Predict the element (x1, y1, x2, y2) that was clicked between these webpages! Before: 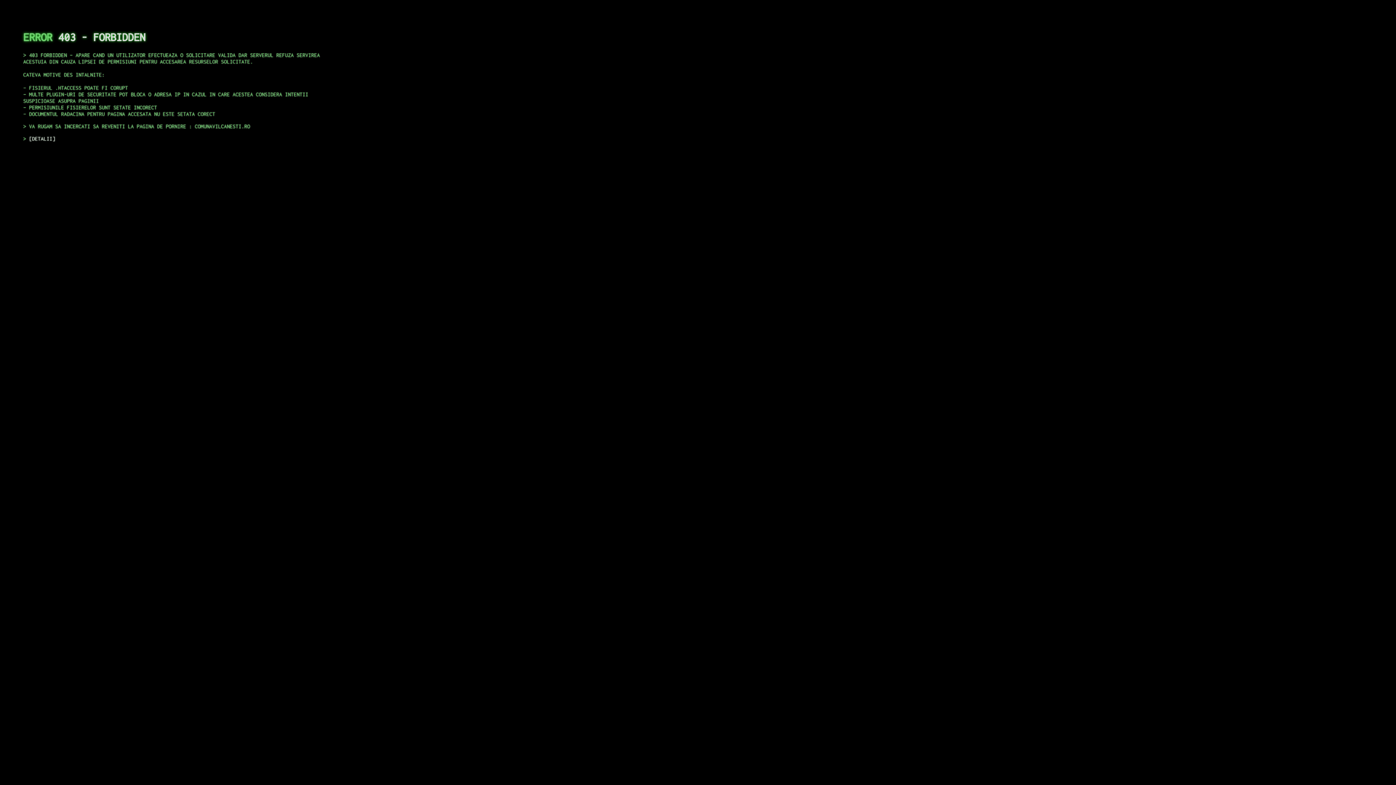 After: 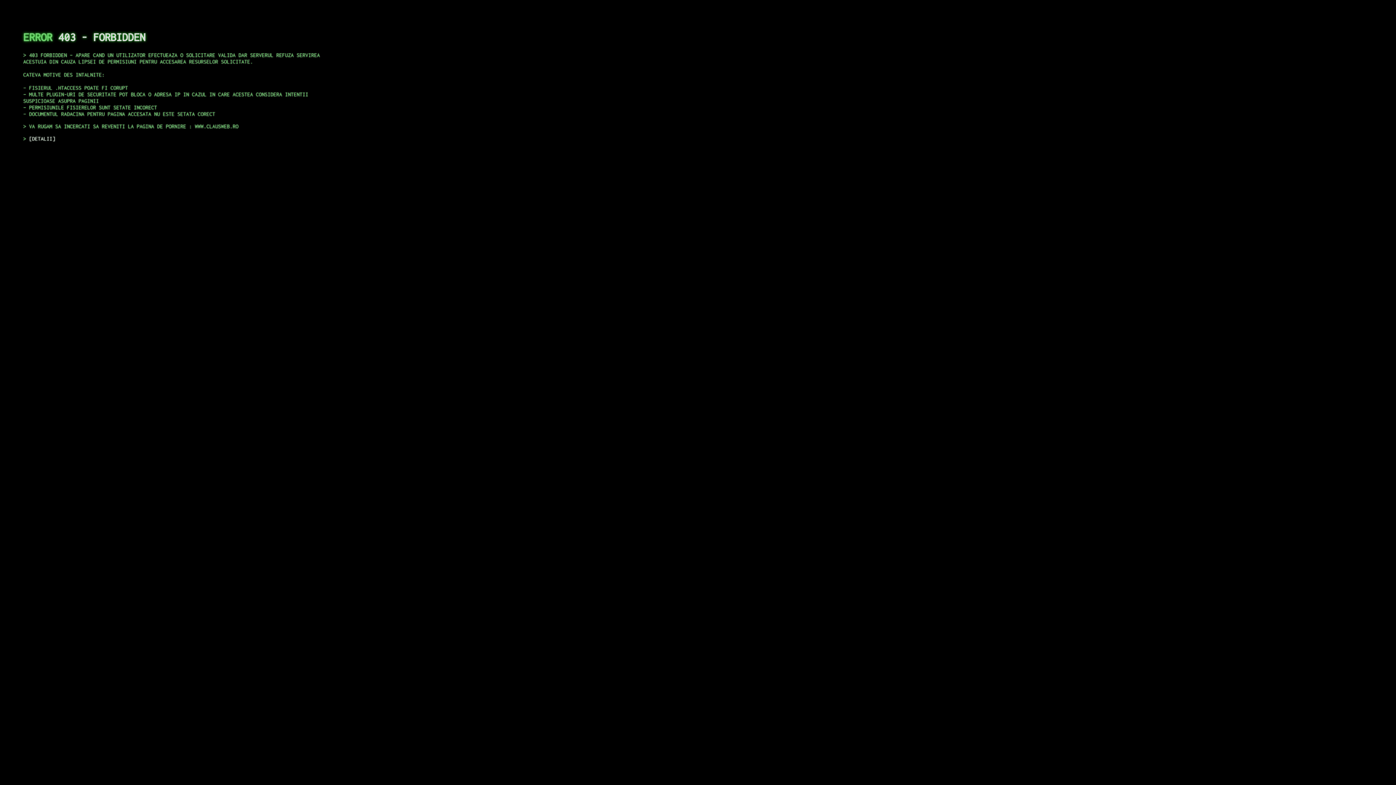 Action: label: DETALII bbox: (29, 135, 55, 141)